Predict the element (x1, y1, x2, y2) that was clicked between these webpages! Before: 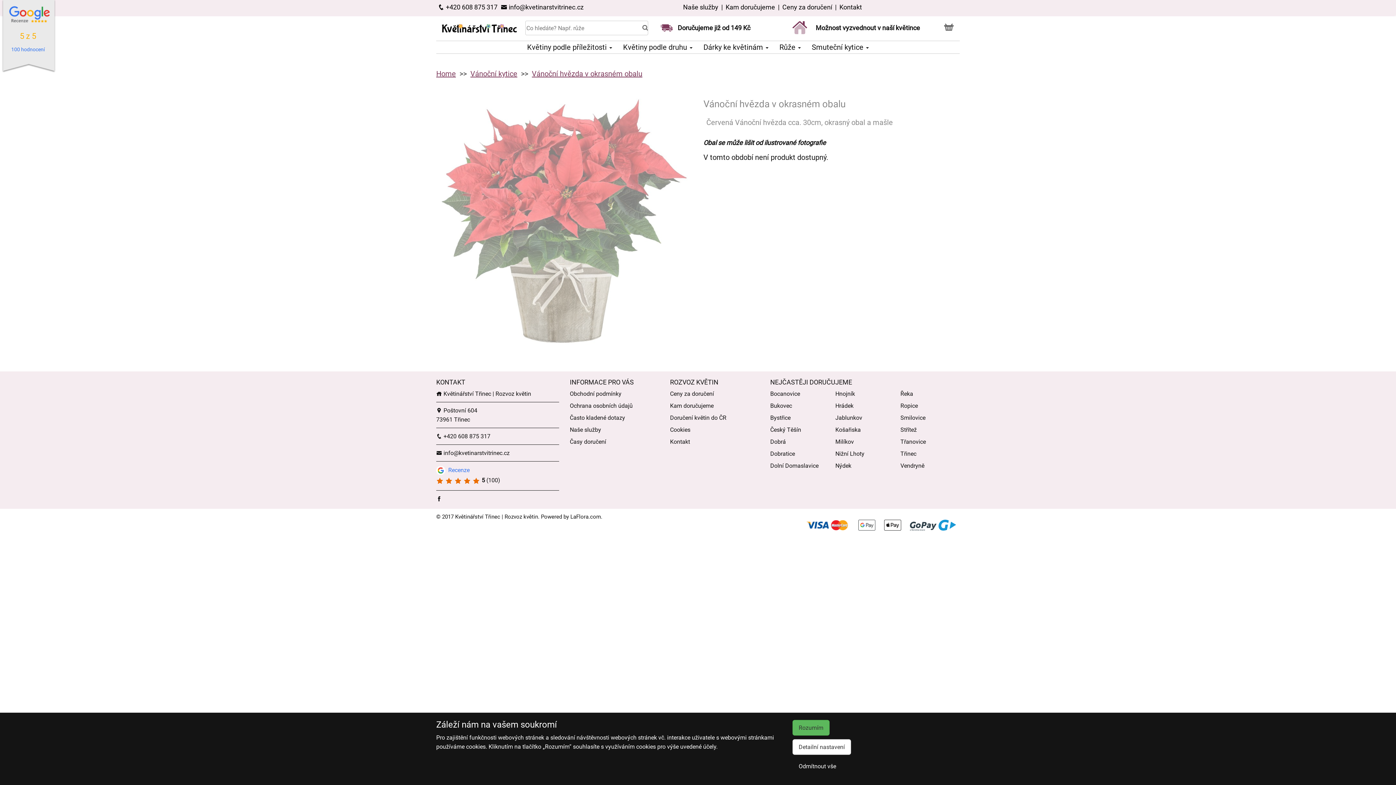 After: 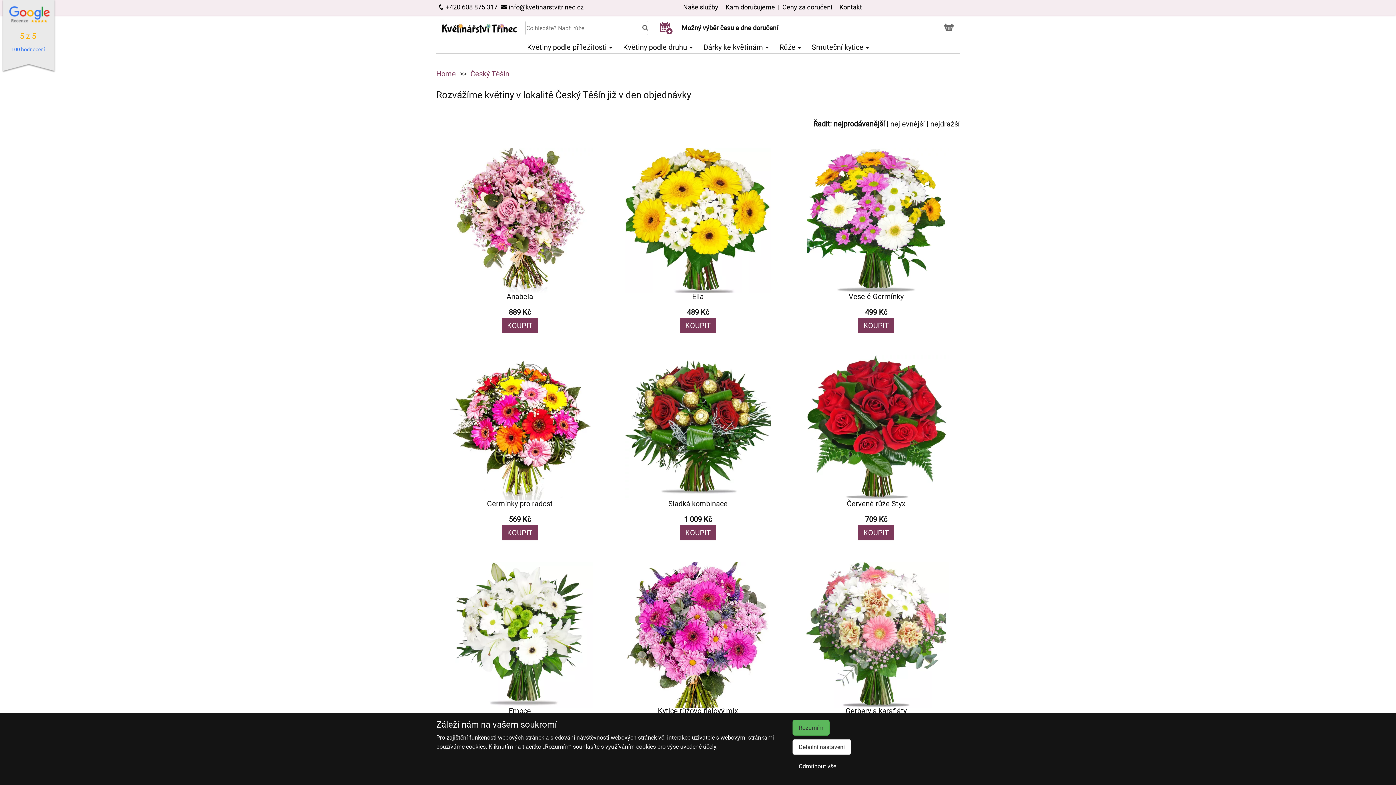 Action: bbox: (770, 426, 801, 433) label: Český Těšín